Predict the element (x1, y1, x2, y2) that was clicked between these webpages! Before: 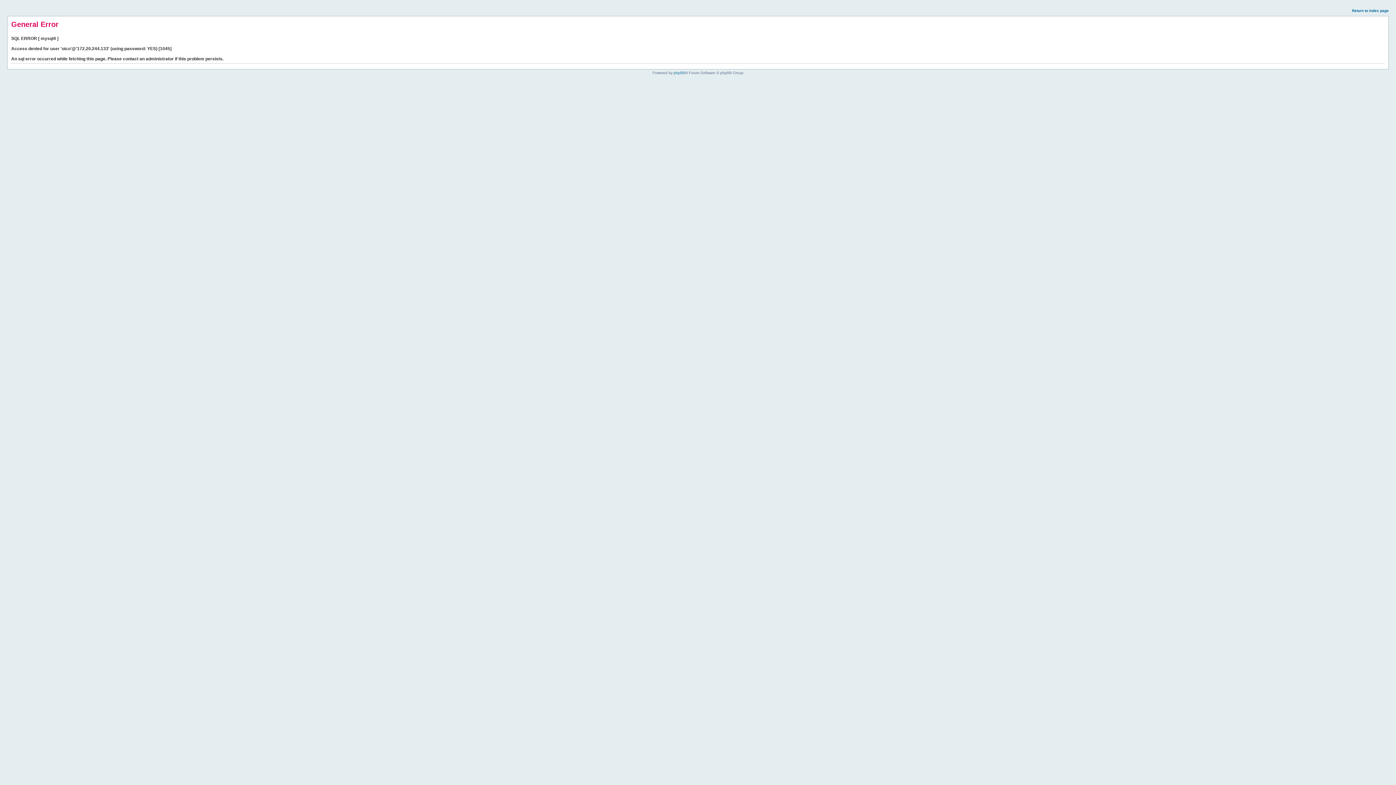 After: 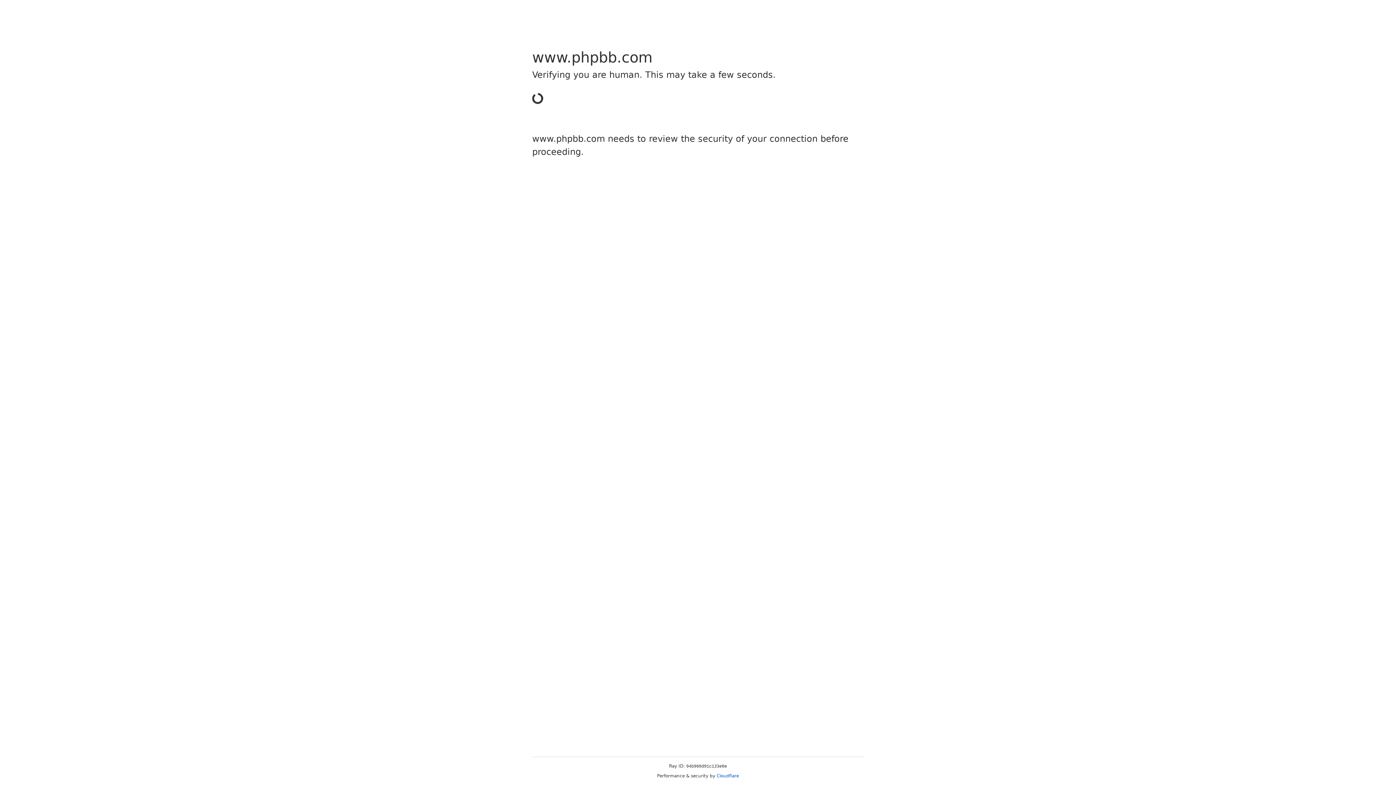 Action: bbox: (673, 70, 685, 74) label: phpBB